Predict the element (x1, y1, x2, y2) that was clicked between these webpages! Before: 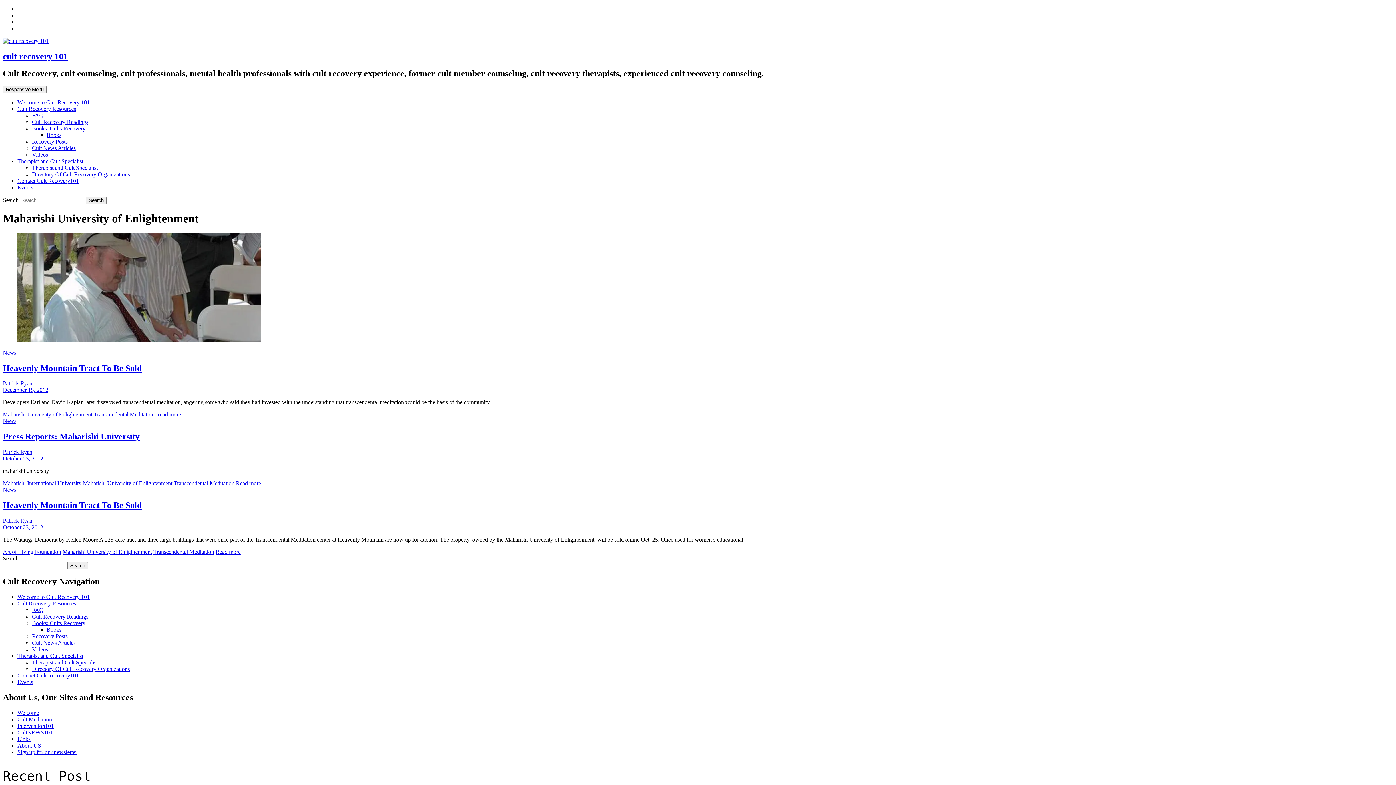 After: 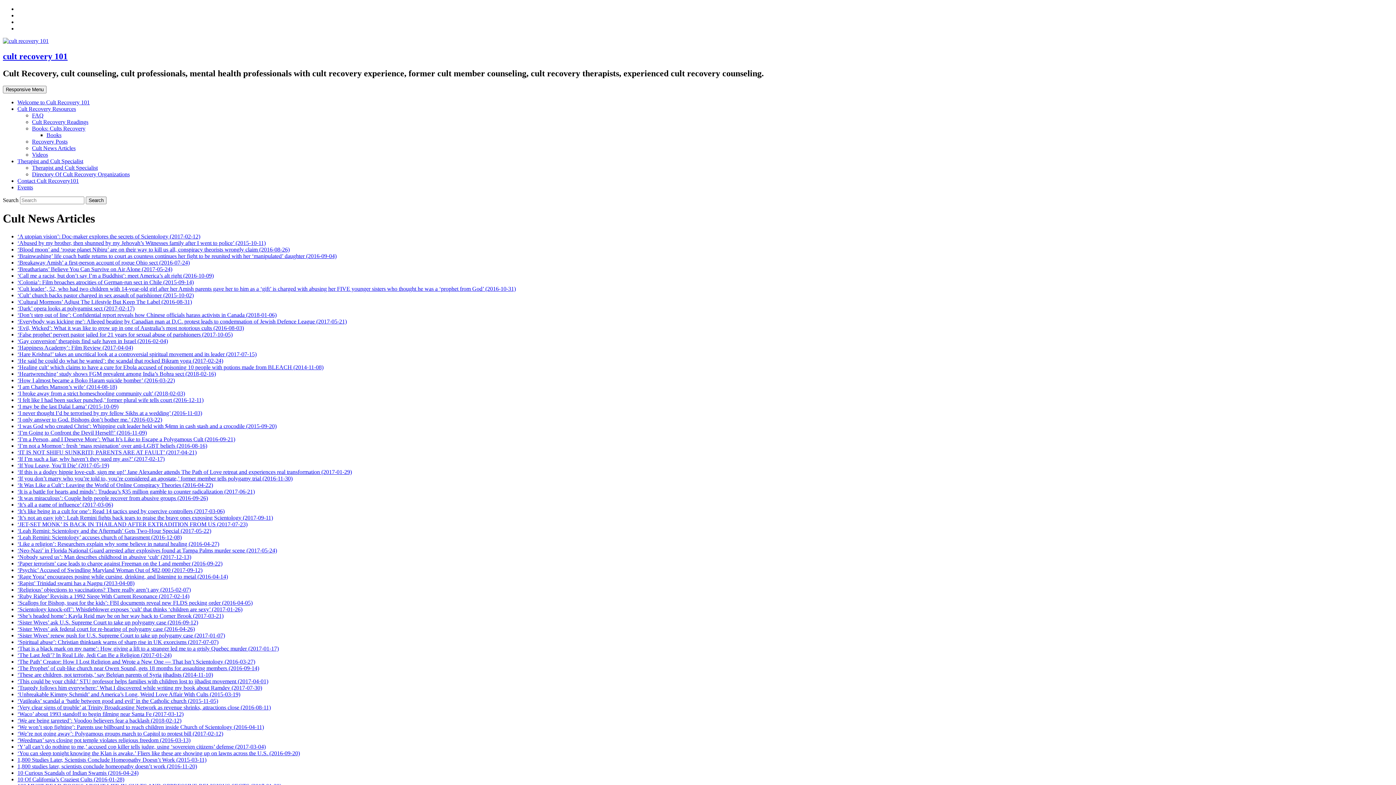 Action: bbox: (32, 144, 75, 151) label: Cult News Articles